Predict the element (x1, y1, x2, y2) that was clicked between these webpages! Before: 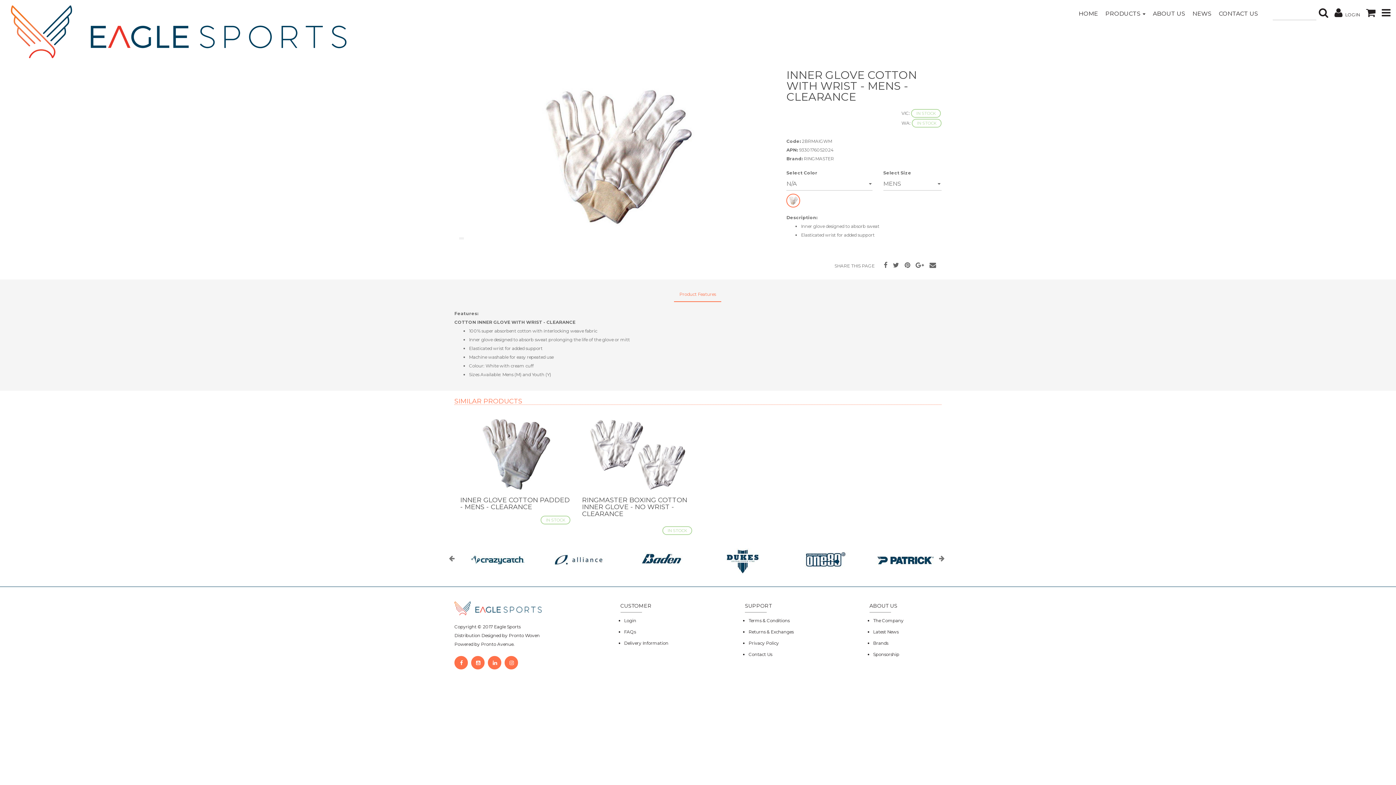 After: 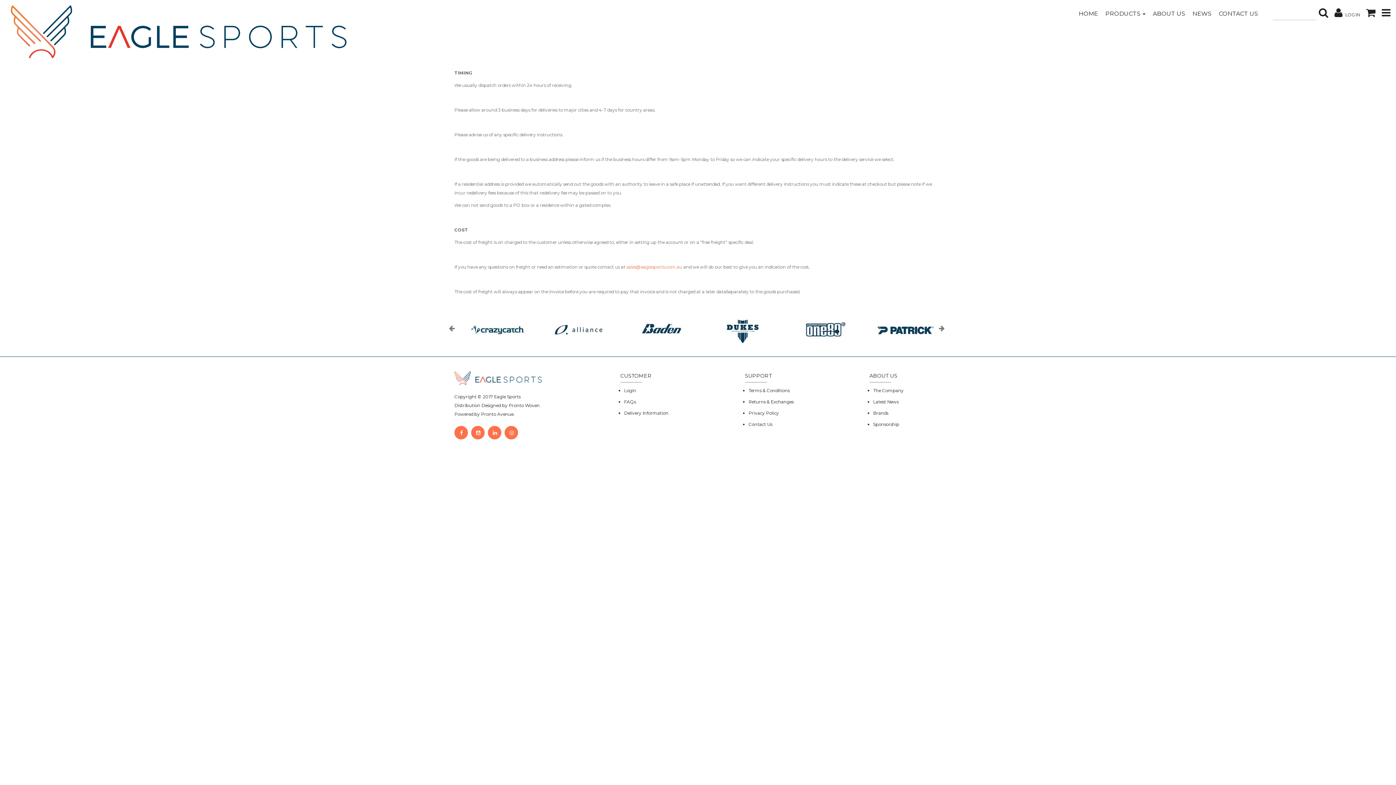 Action: bbox: (624, 640, 668, 646) label: Delivery Information